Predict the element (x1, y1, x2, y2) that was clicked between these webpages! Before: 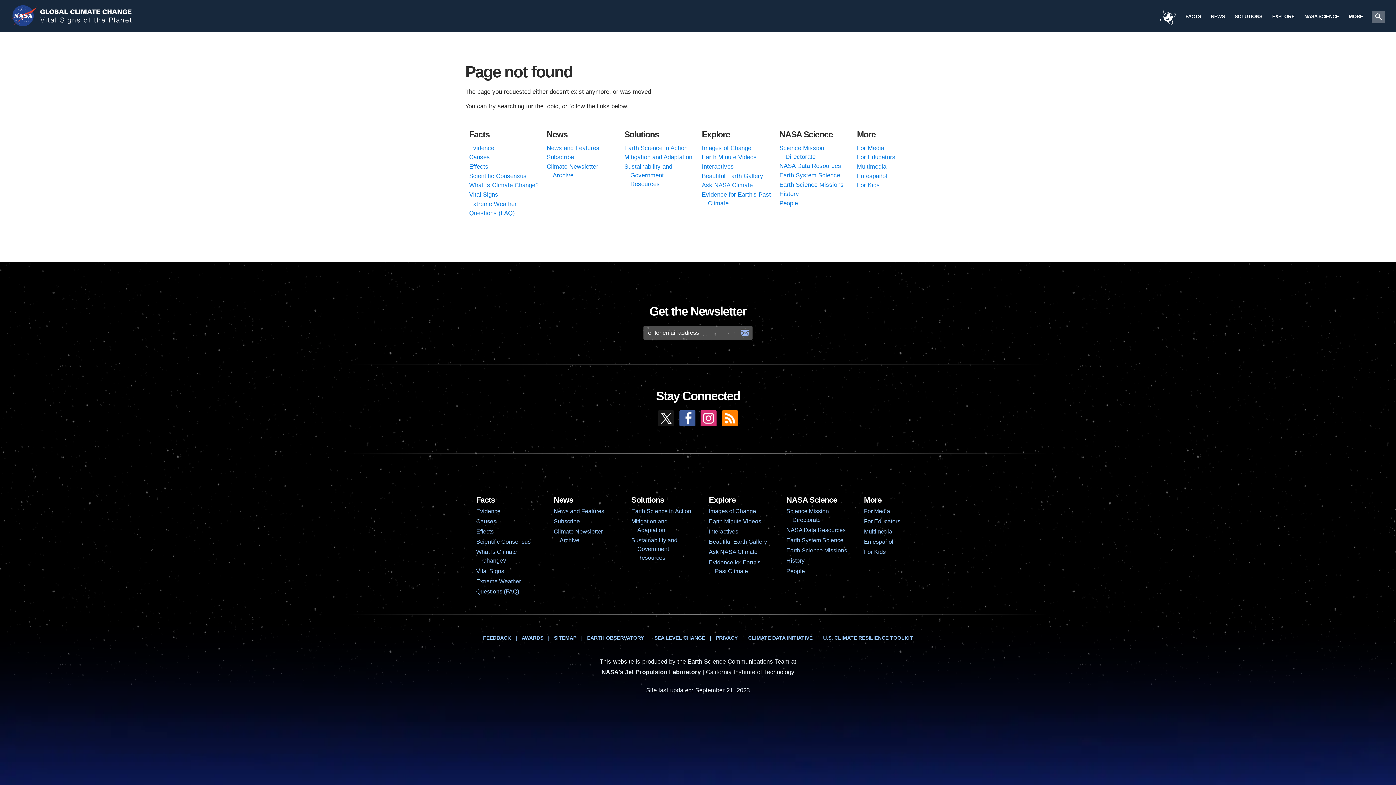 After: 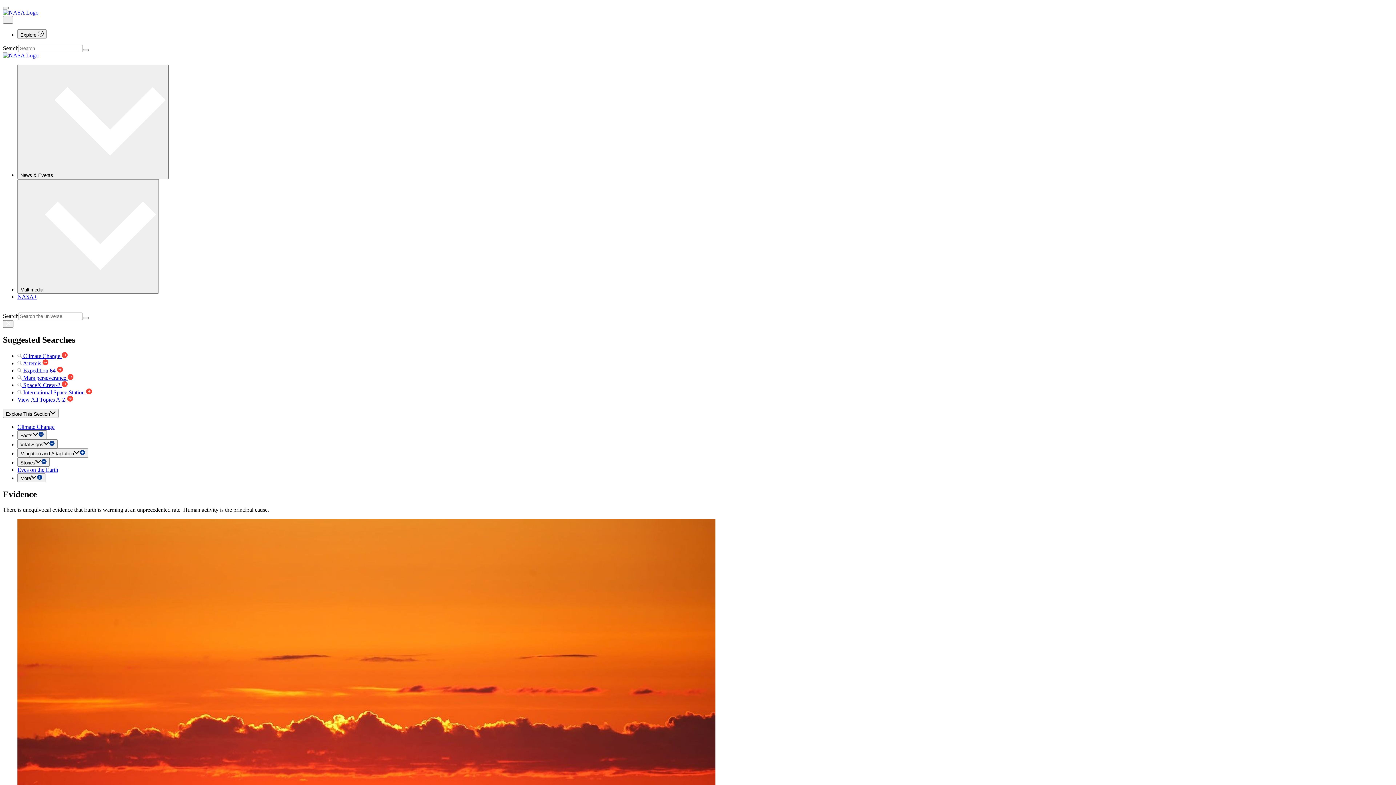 Action: bbox: (469, 143, 539, 152) label: Evidence